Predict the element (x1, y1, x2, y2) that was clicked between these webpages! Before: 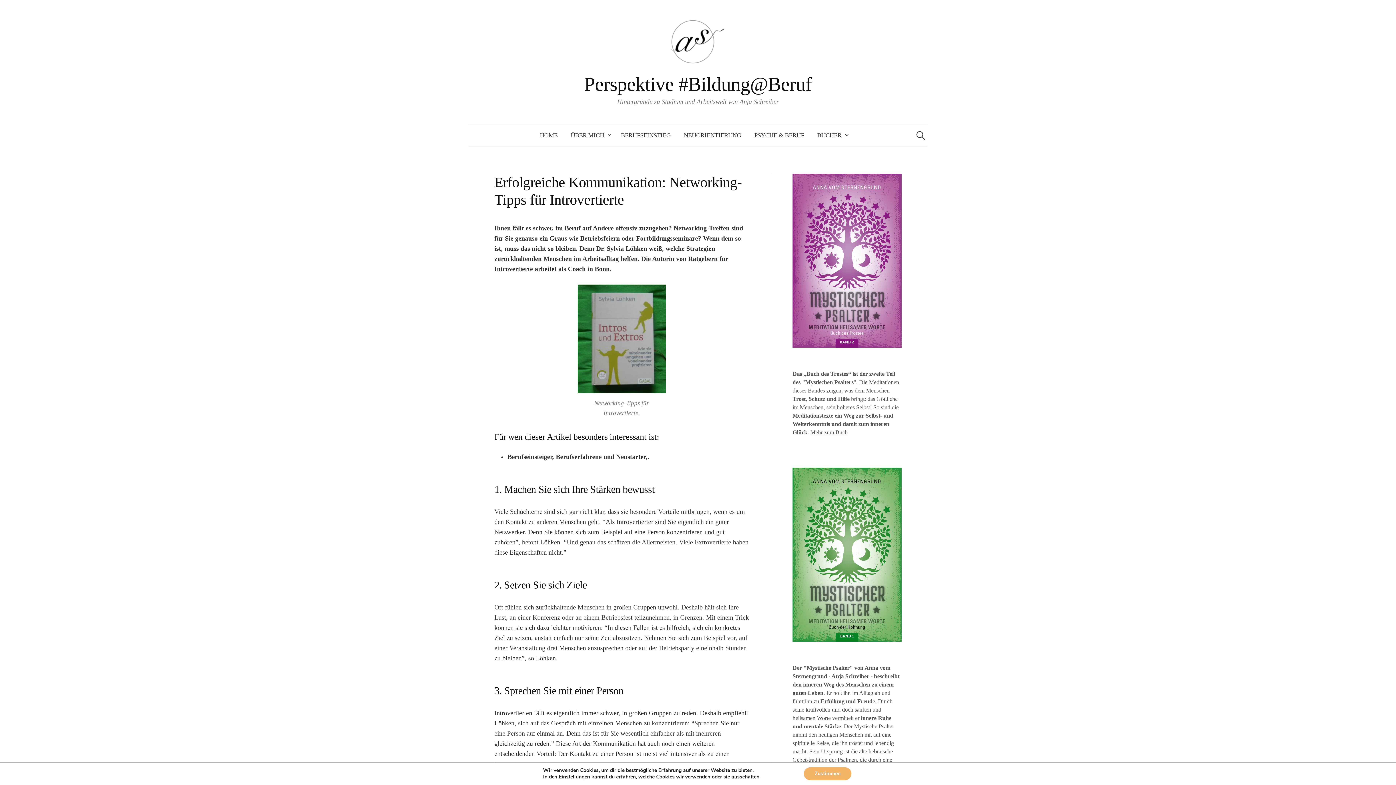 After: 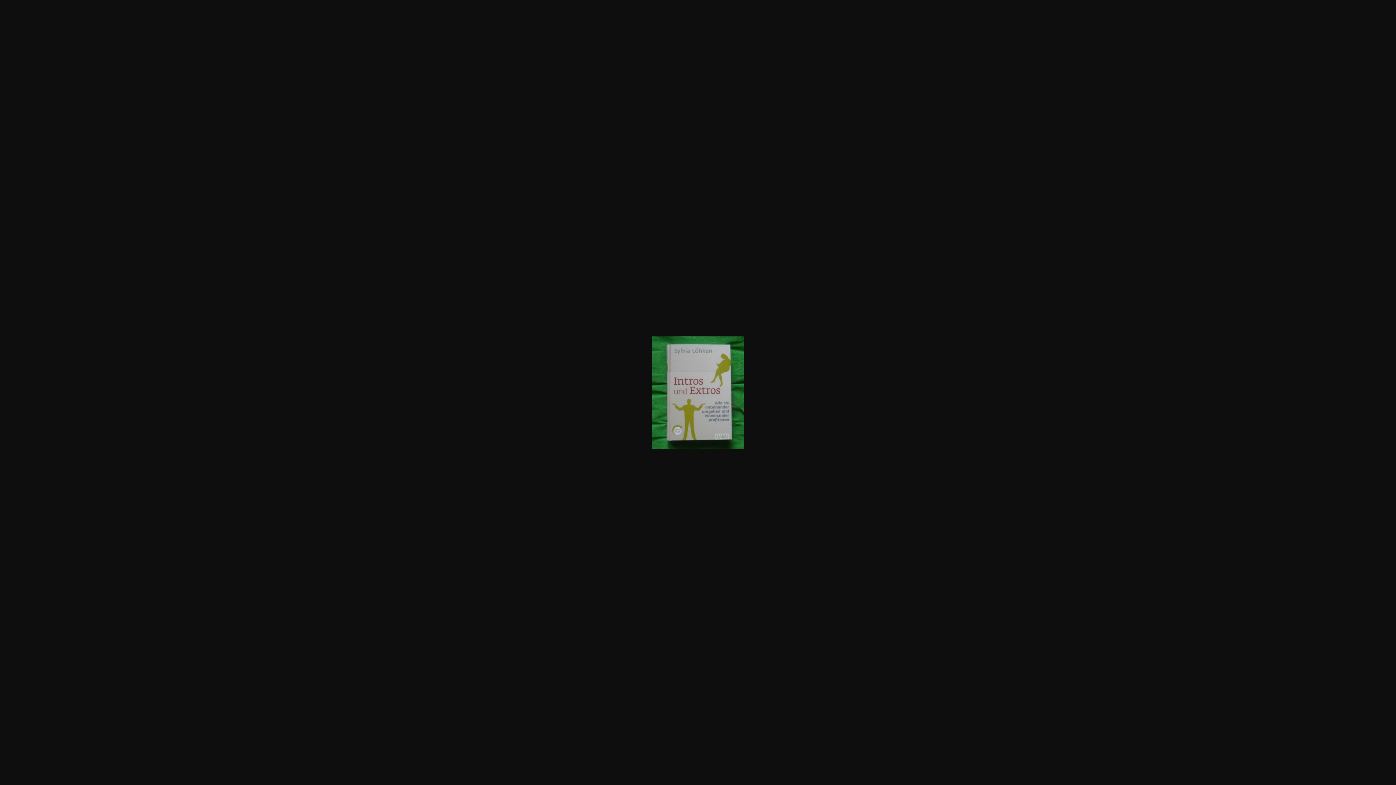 Action: bbox: (577, 284, 666, 393)